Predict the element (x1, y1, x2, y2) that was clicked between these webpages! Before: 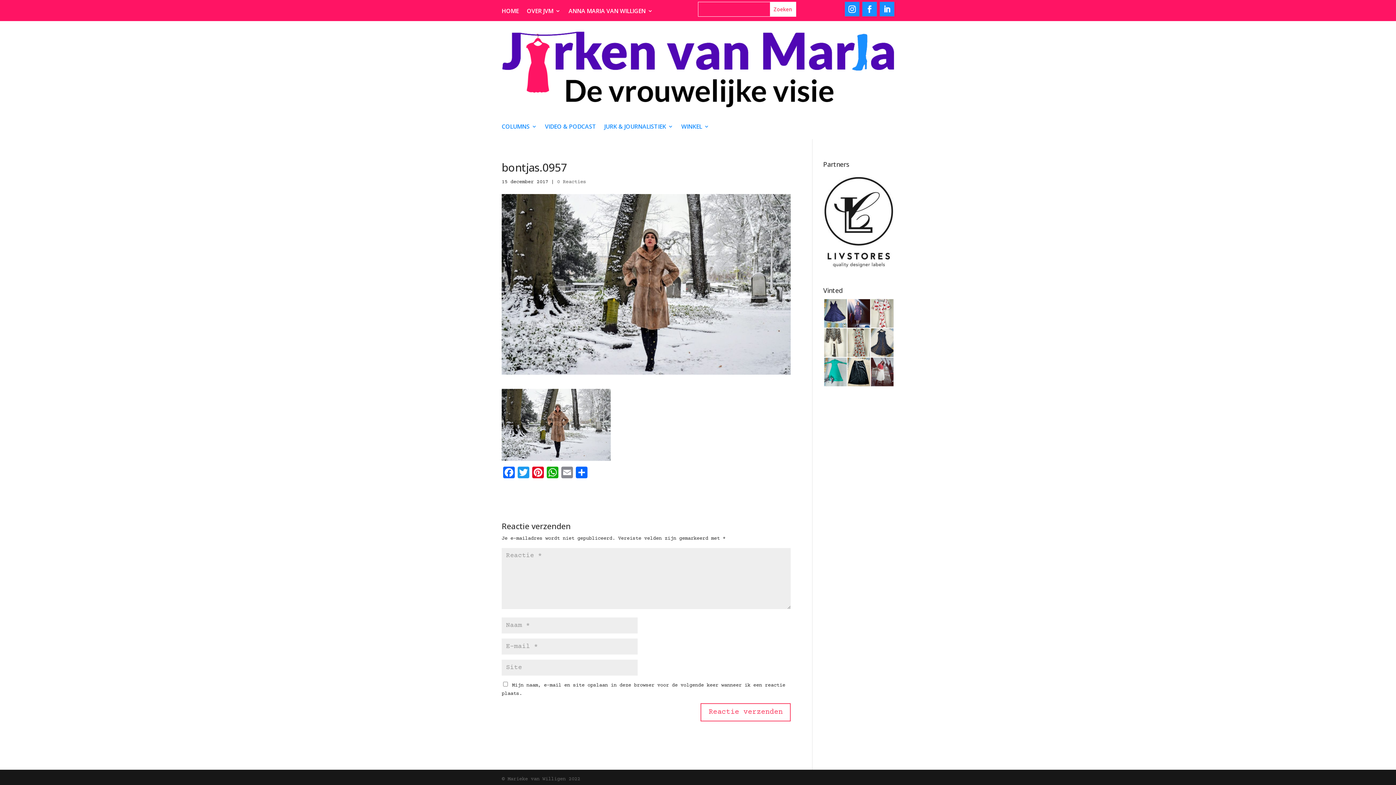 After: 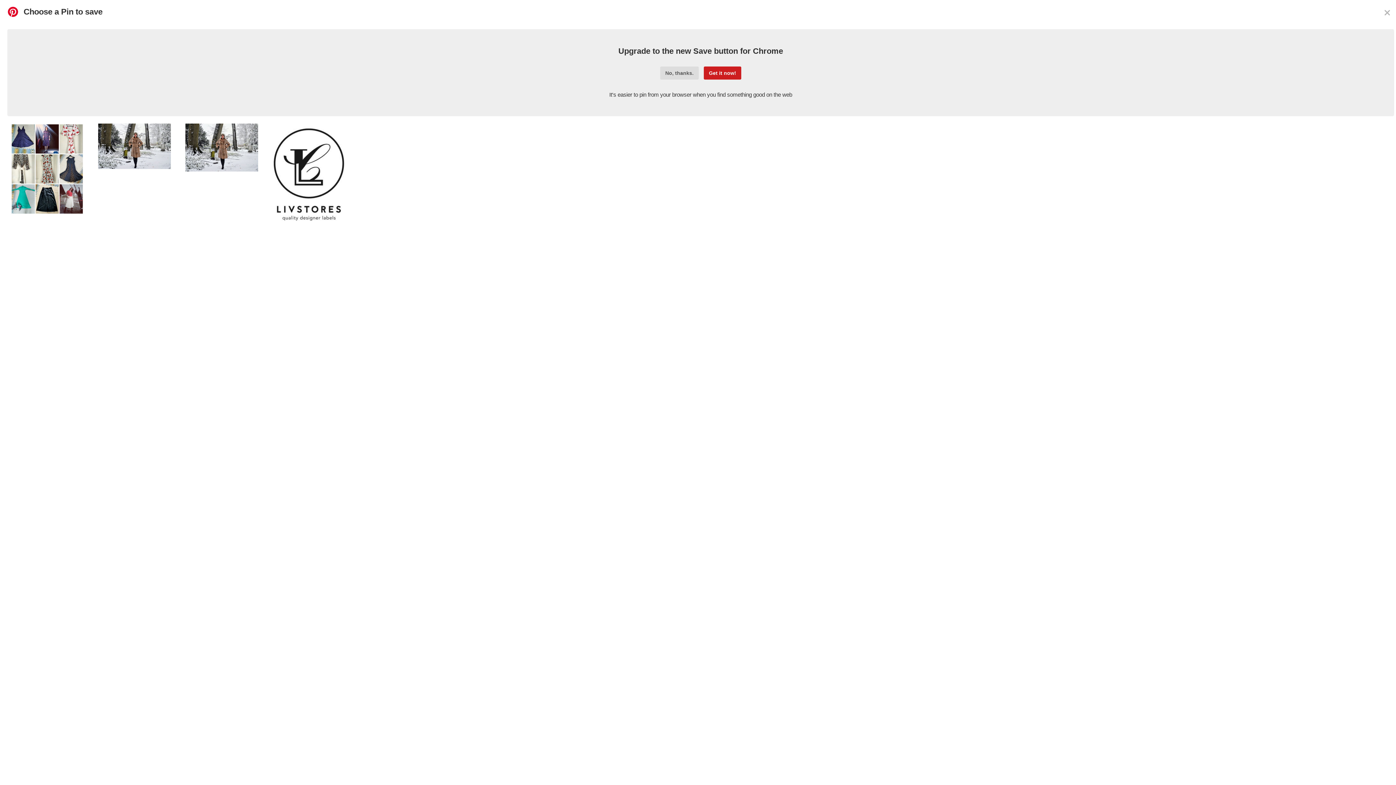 Action: bbox: (530, 466, 545, 481) label: Pinterest